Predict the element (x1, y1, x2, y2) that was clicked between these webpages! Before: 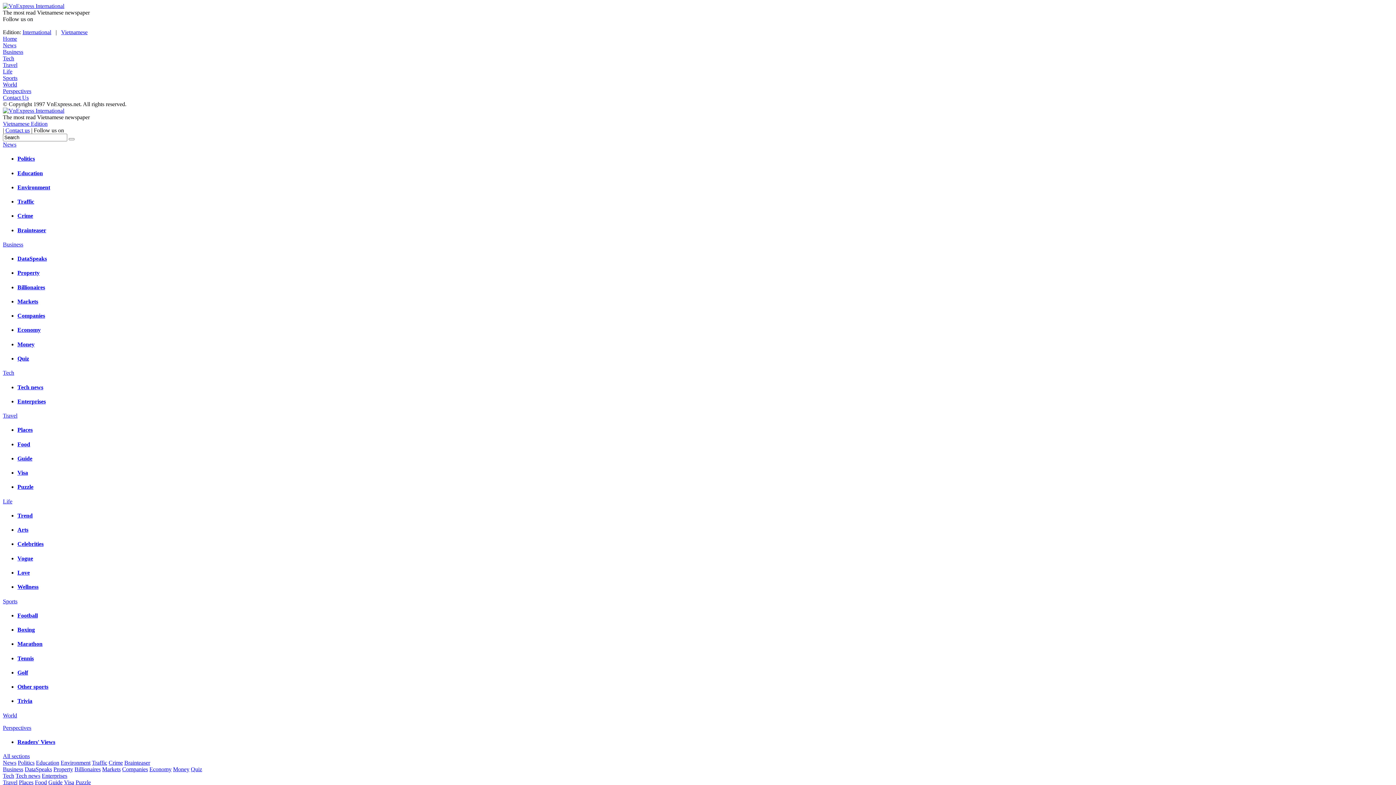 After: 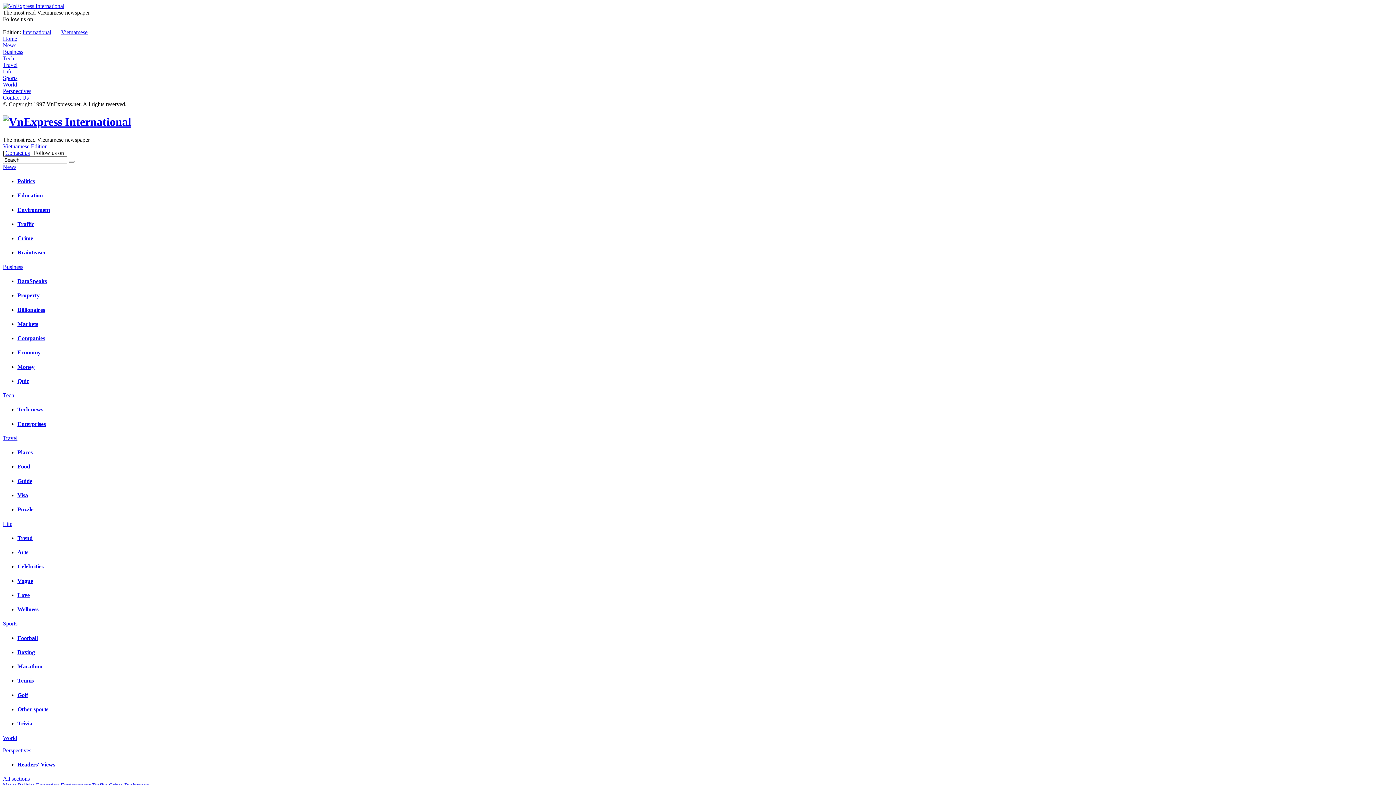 Action: bbox: (2, 35, 17, 41) label: Home